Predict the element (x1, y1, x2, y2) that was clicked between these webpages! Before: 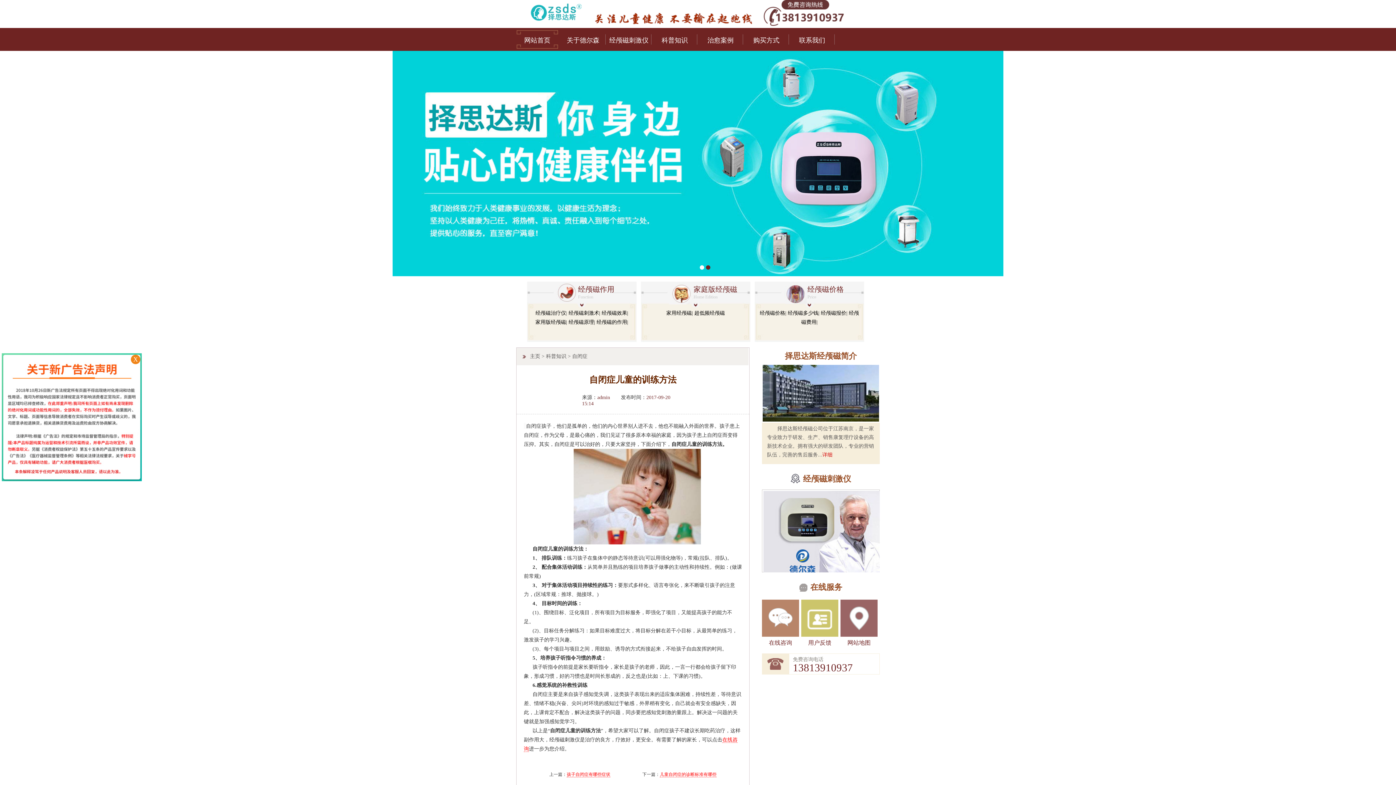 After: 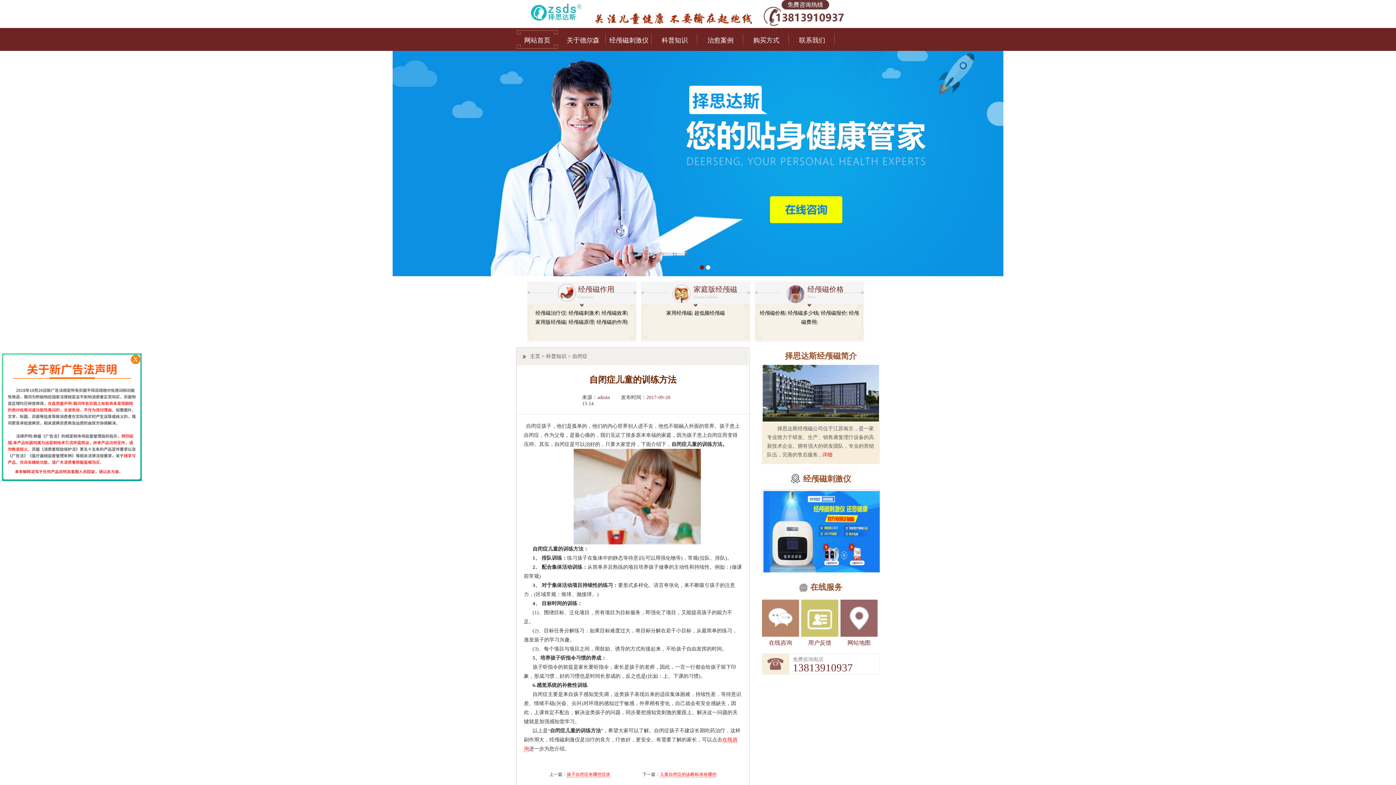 Action: label: 用户反馈 bbox: (808, 639, 831, 646)